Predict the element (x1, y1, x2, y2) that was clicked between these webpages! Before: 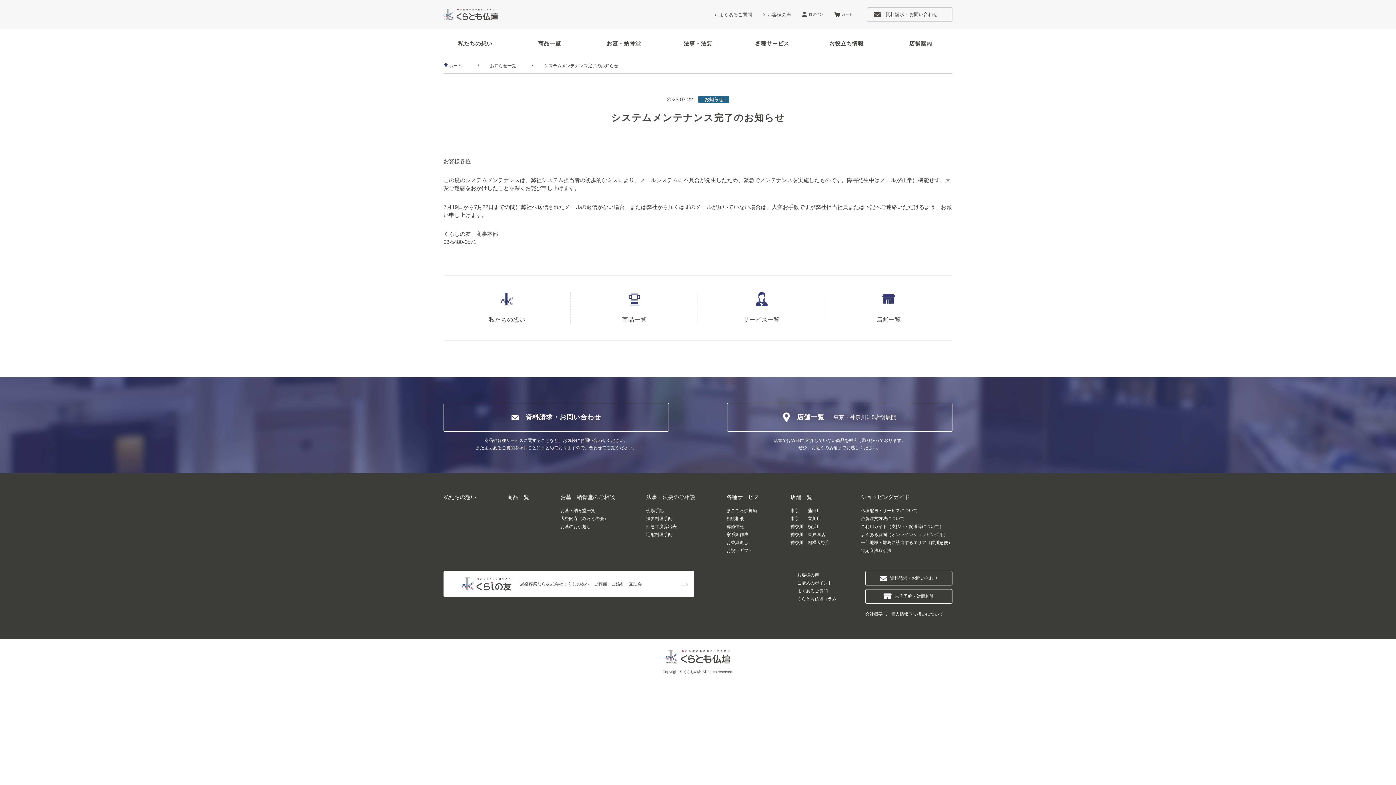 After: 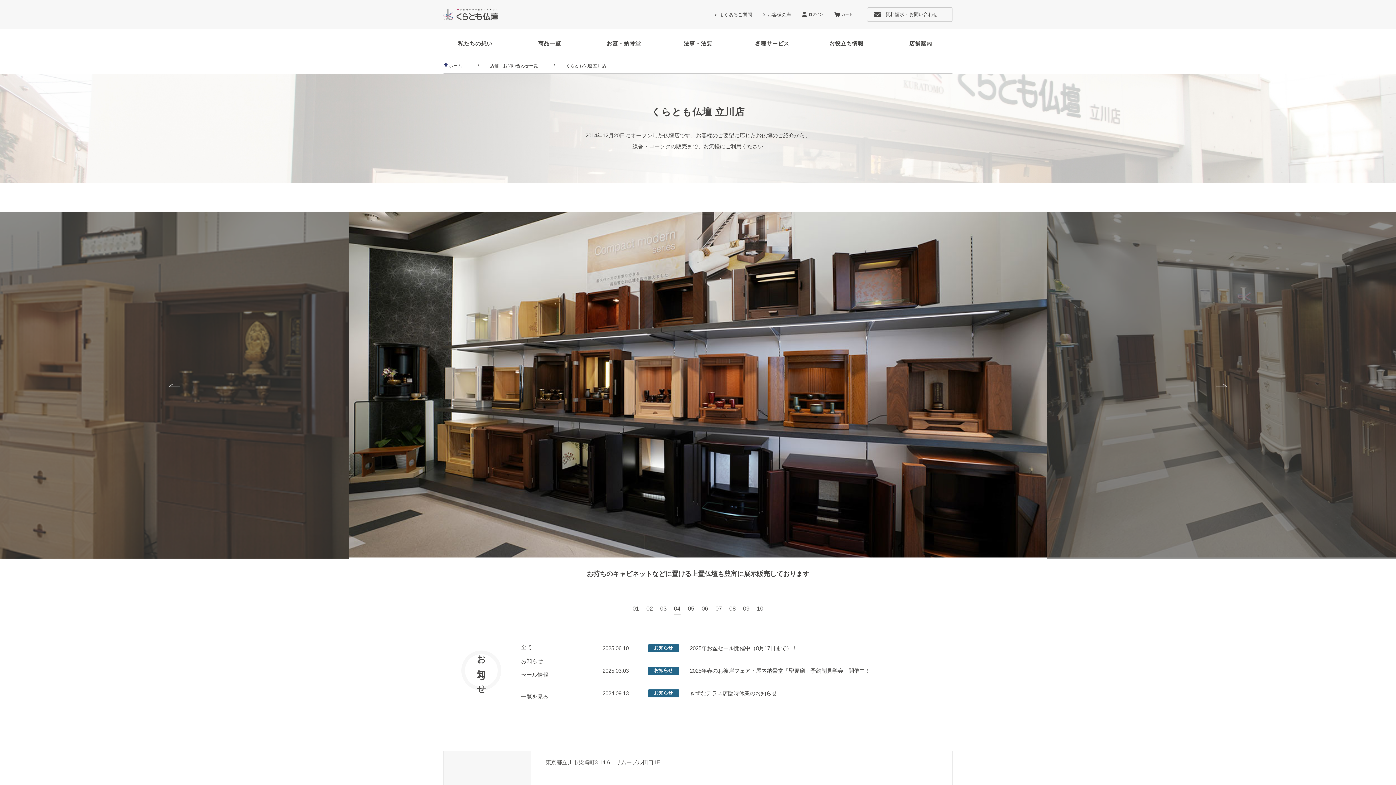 Action: label: 東京　　立川店 bbox: (790, 516, 821, 521)